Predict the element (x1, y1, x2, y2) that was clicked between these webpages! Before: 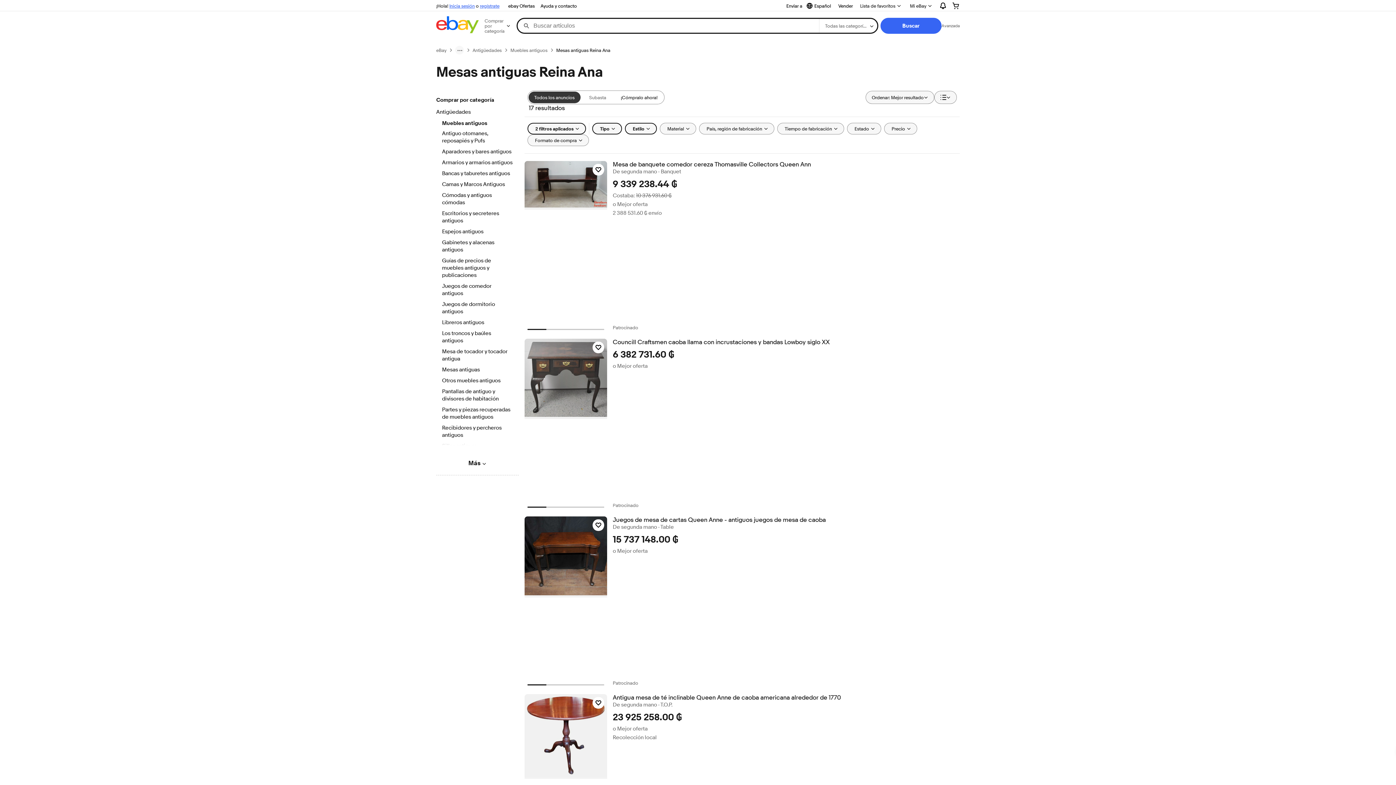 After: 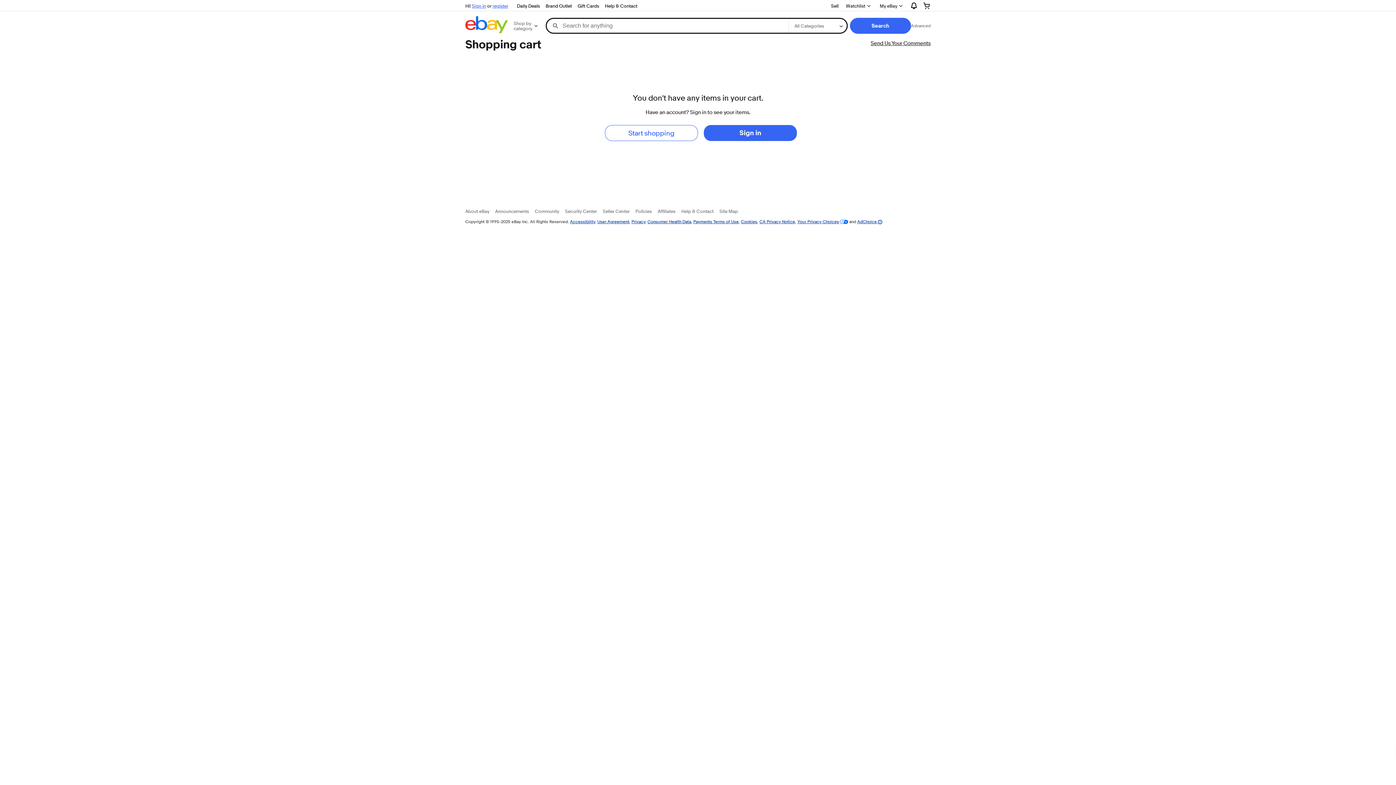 Action: bbox: (946, 0, 965, 11)